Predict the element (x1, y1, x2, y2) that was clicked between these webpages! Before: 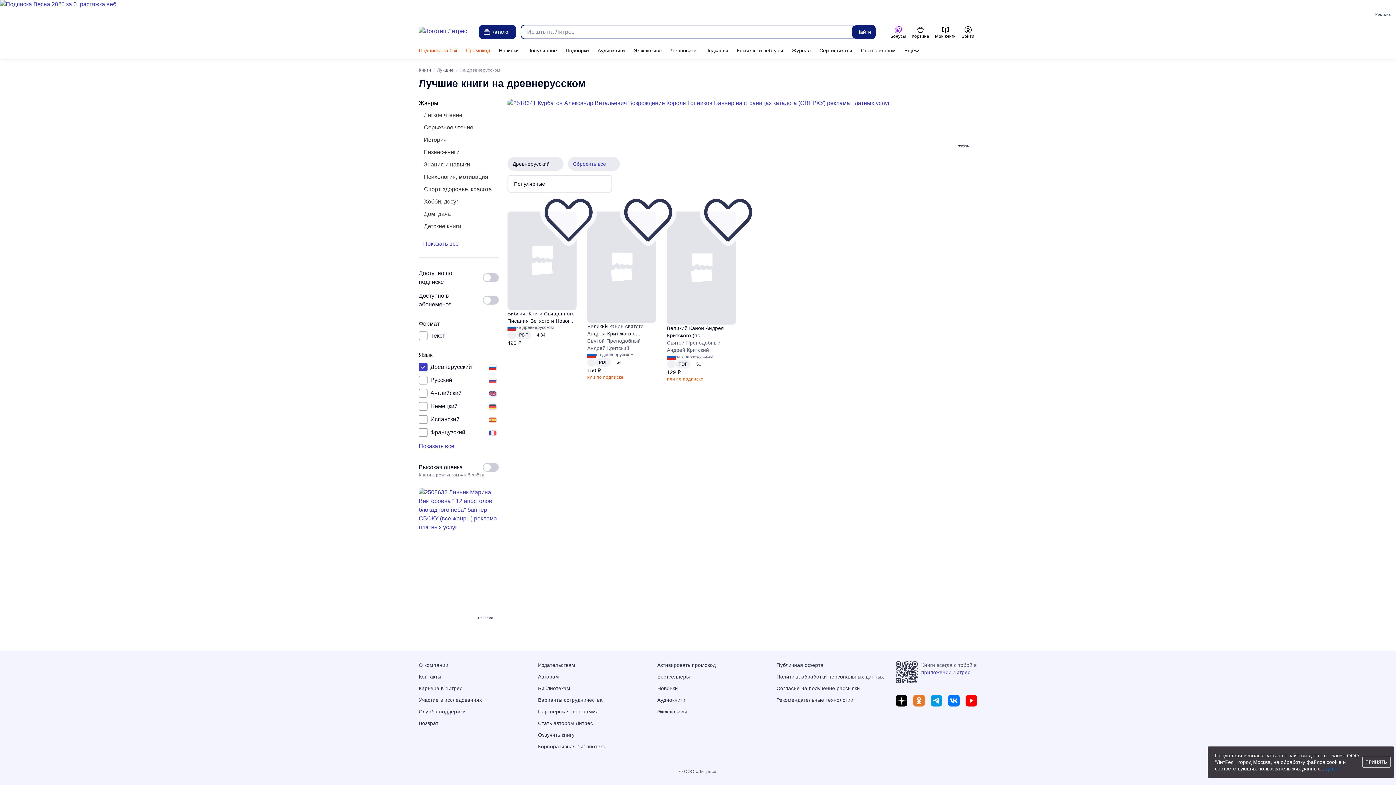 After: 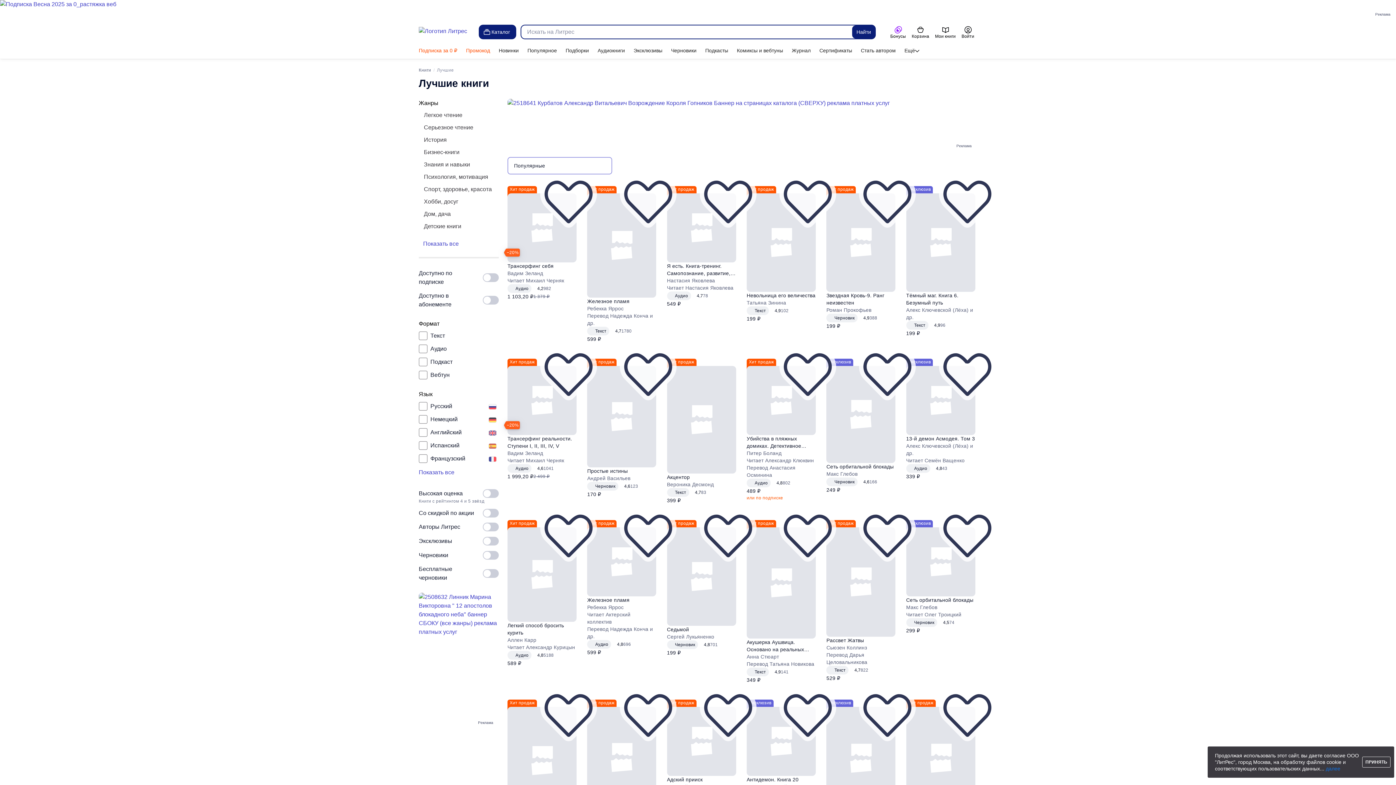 Action: bbox: (552, 161, 558, 167) label: Убрать